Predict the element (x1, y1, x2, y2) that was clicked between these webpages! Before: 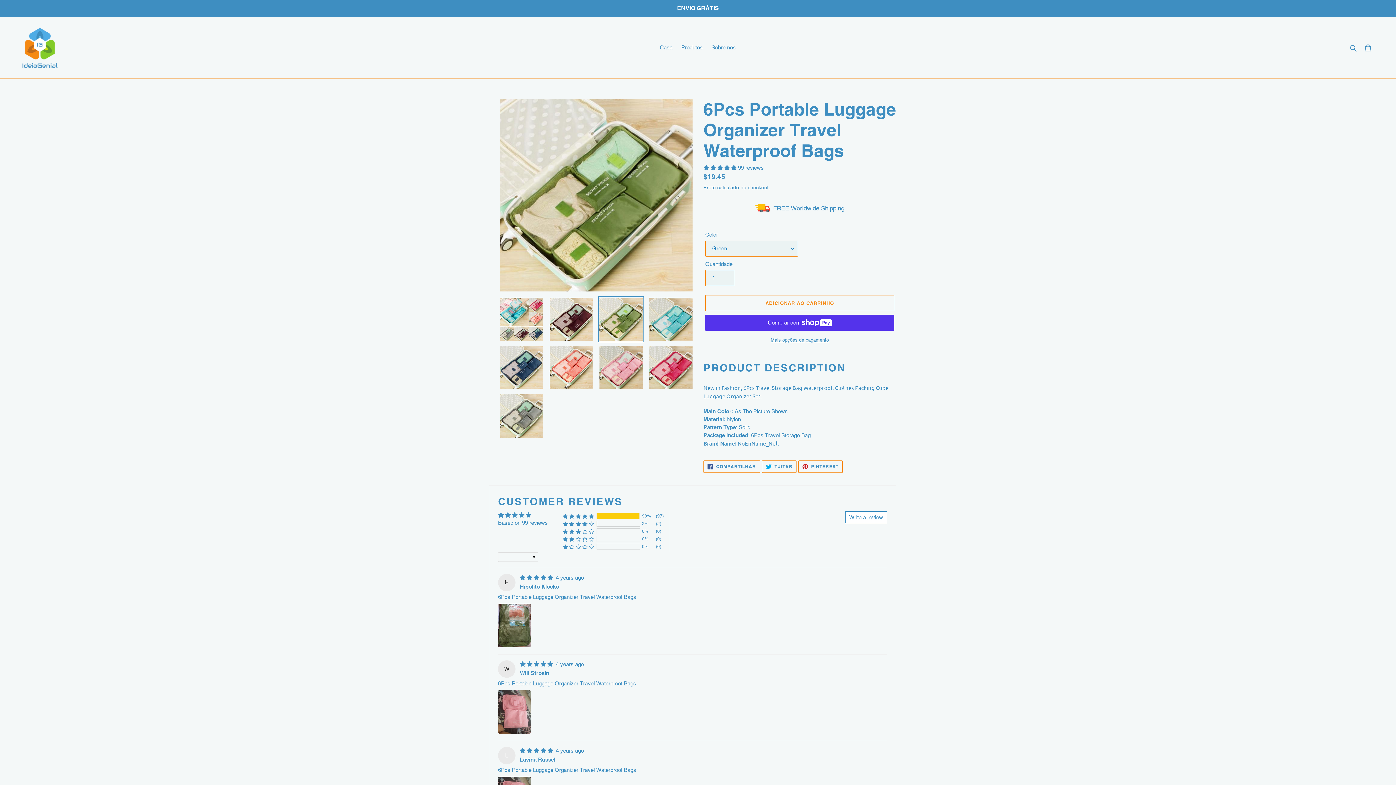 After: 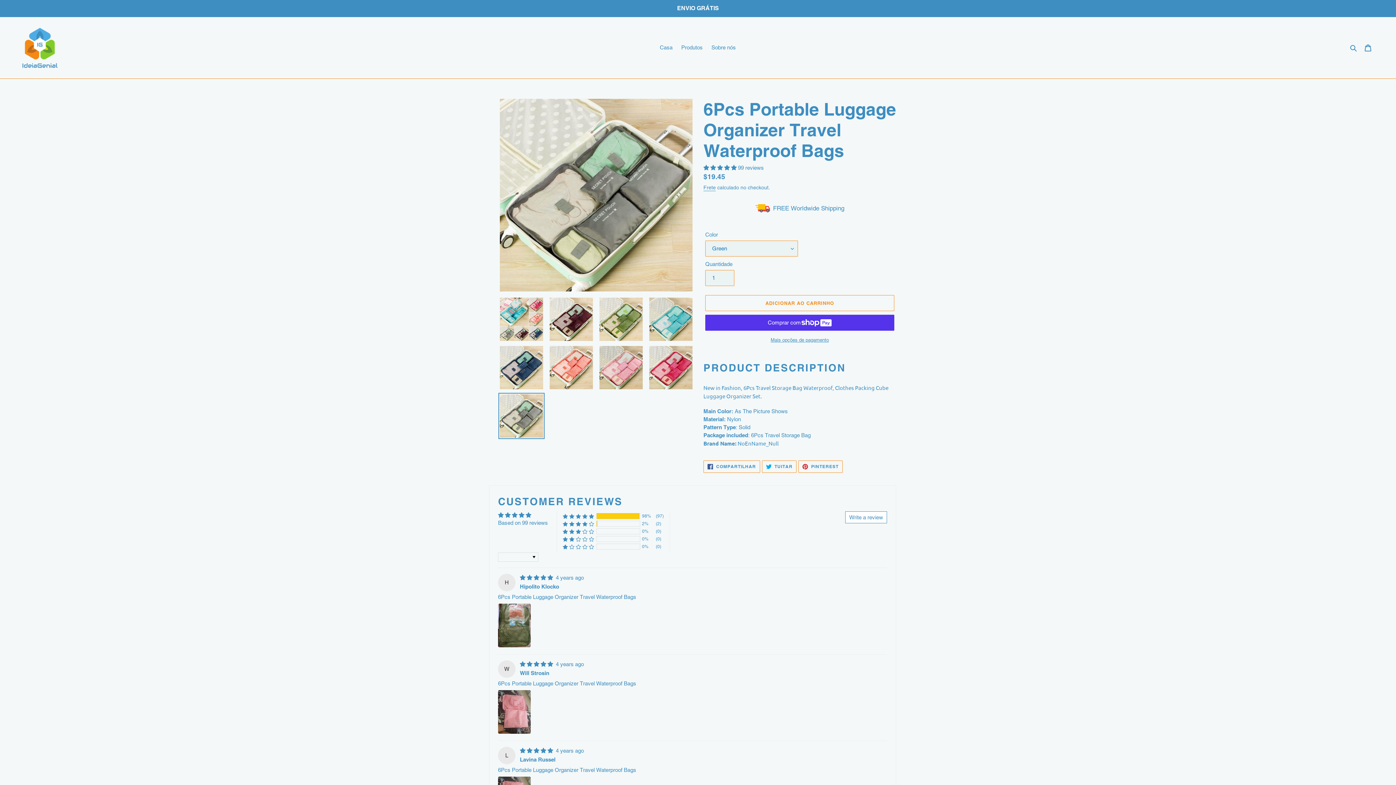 Action: bbox: (498, 393, 544, 439)